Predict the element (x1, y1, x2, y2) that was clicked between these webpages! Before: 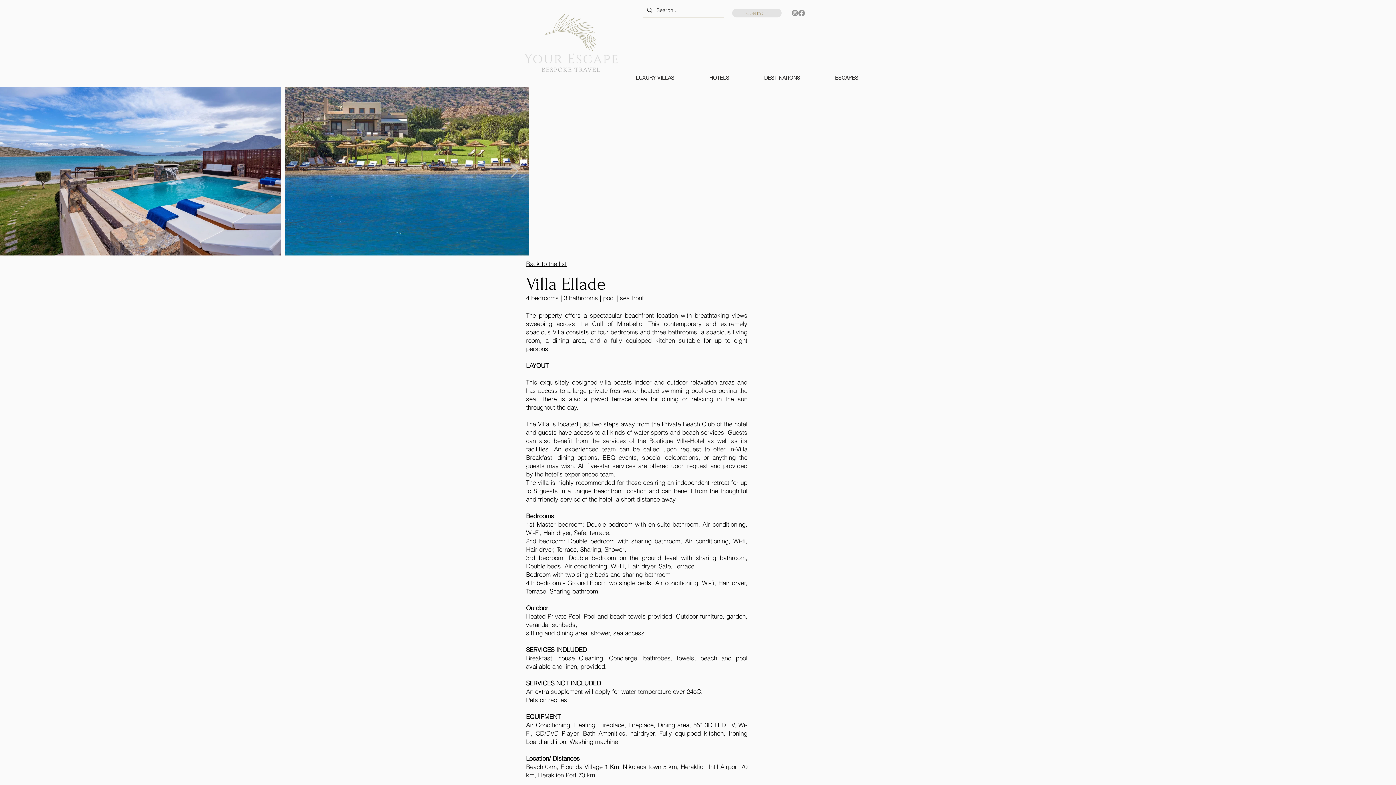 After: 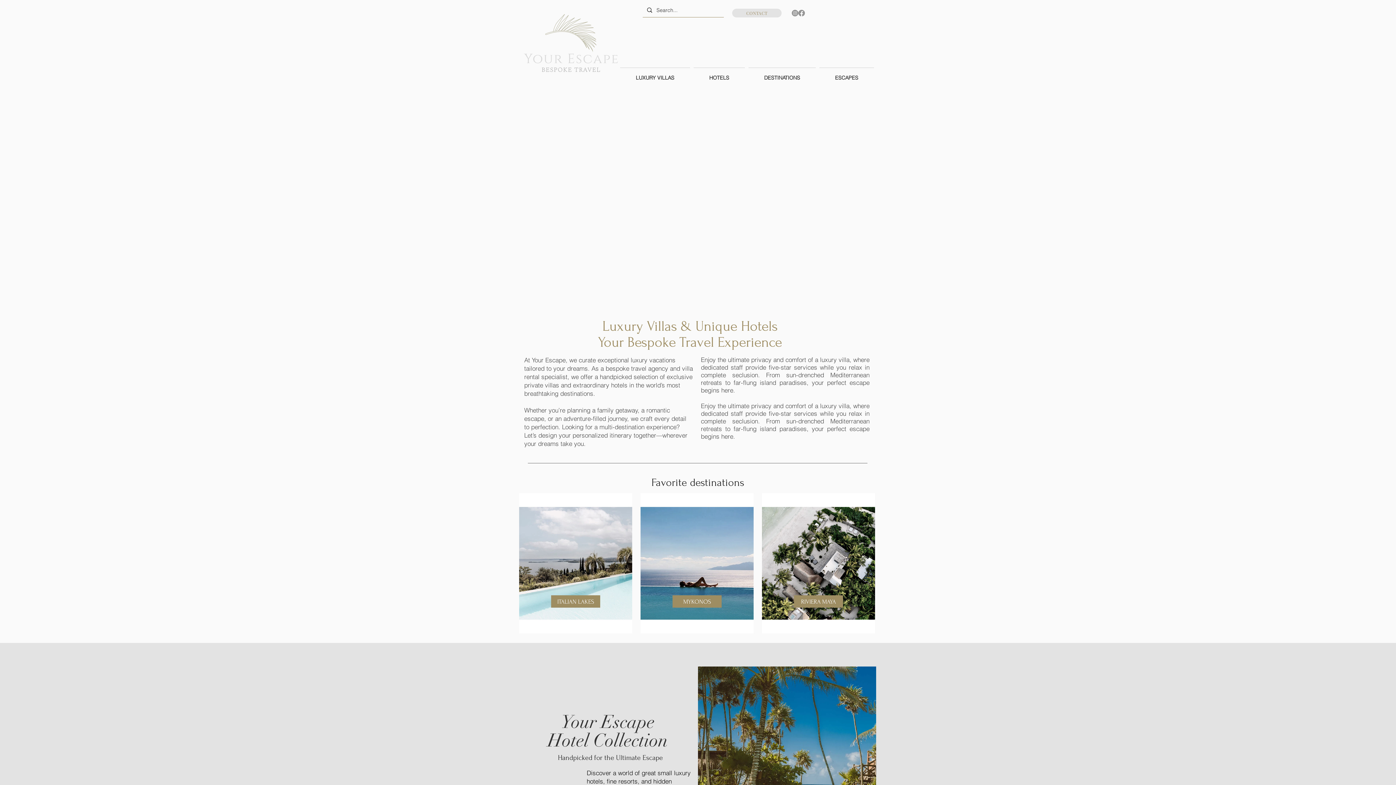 Action: bbox: (524, 14, 618, 72)